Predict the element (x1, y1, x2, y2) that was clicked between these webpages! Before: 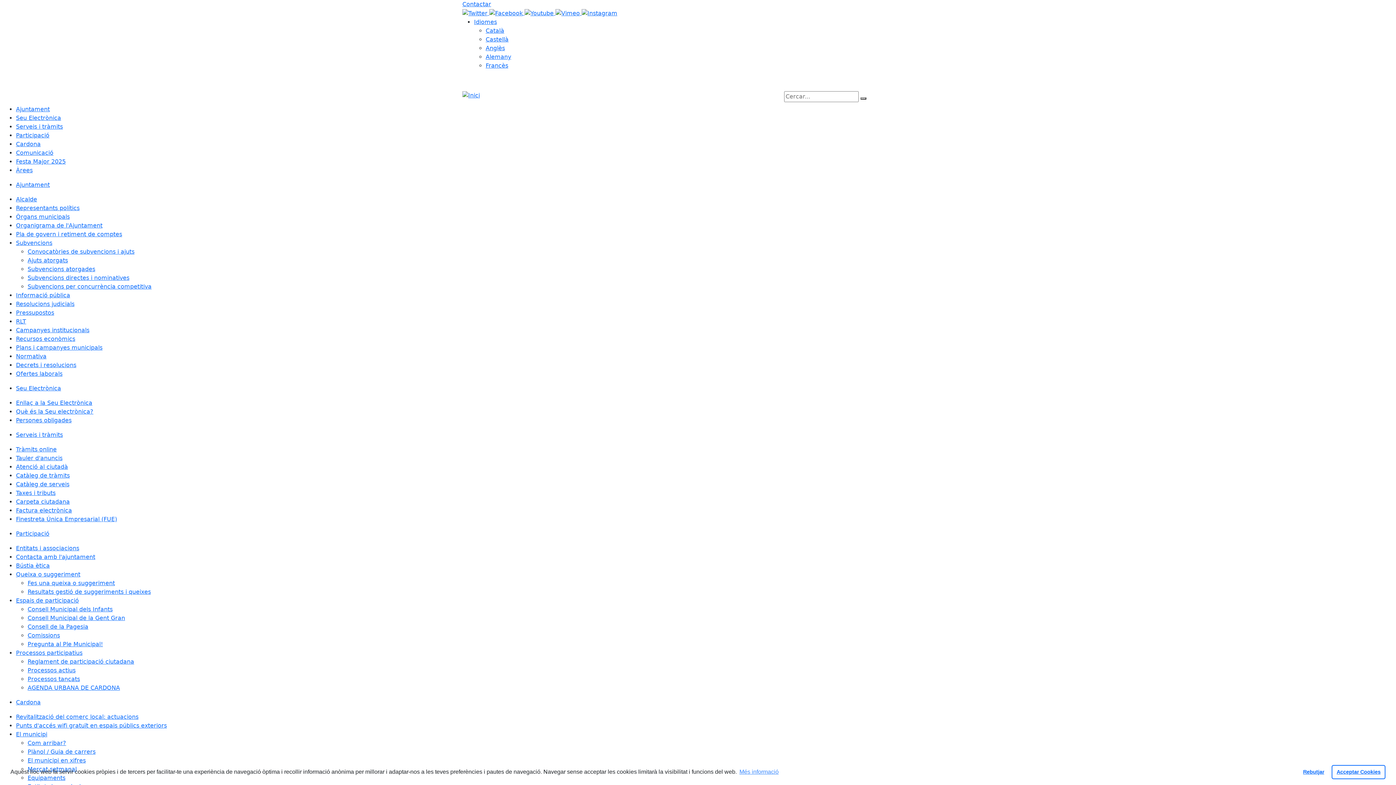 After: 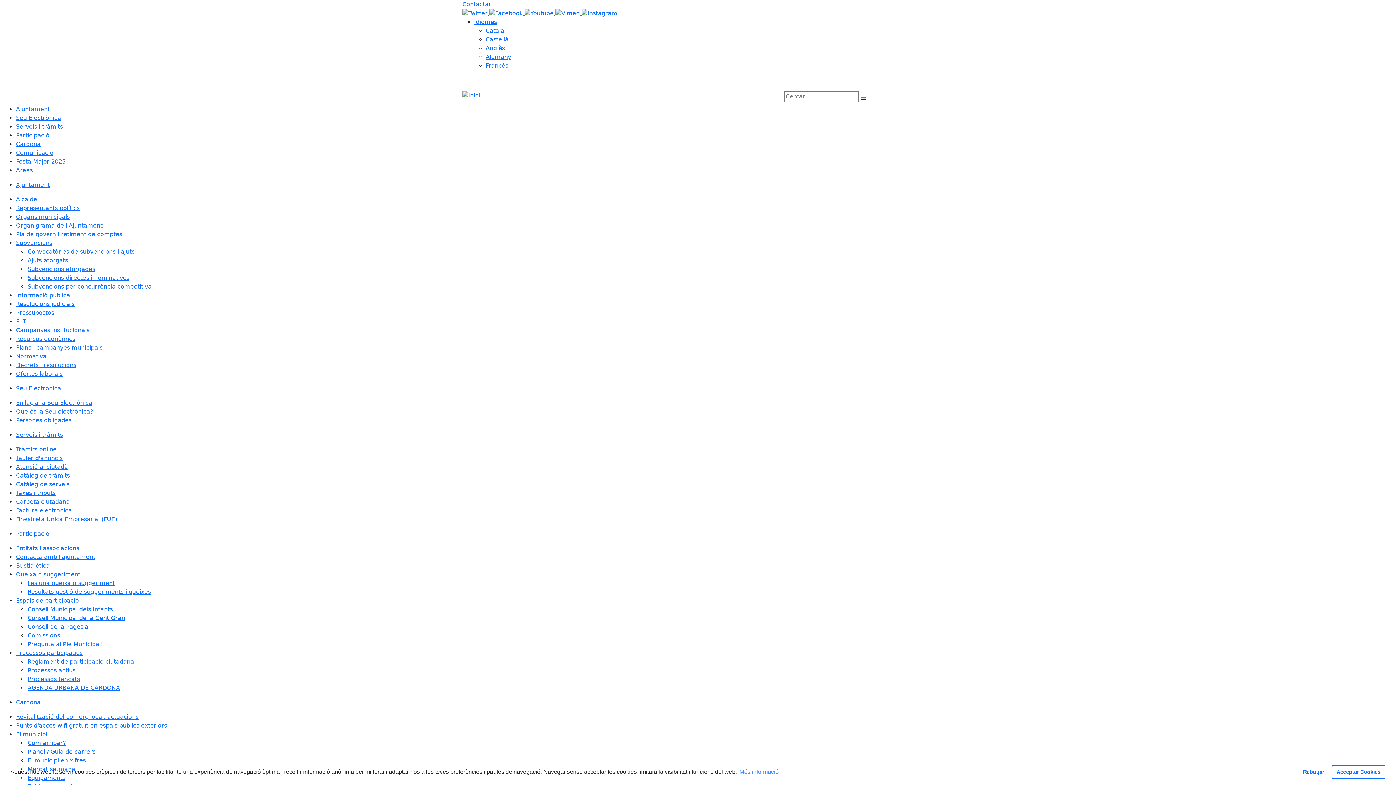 Action: label: Atenció al ciutadà bbox: (16, 463, 68, 470)